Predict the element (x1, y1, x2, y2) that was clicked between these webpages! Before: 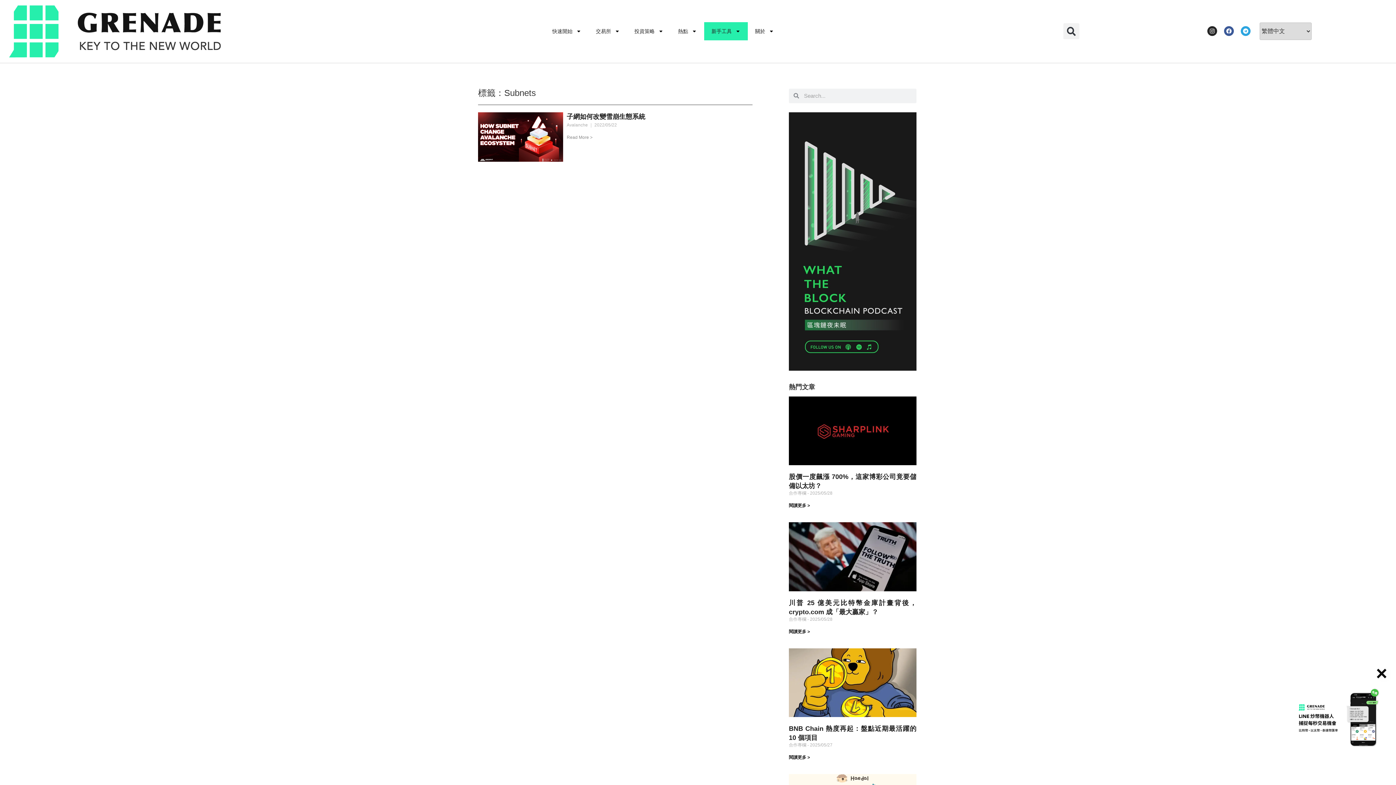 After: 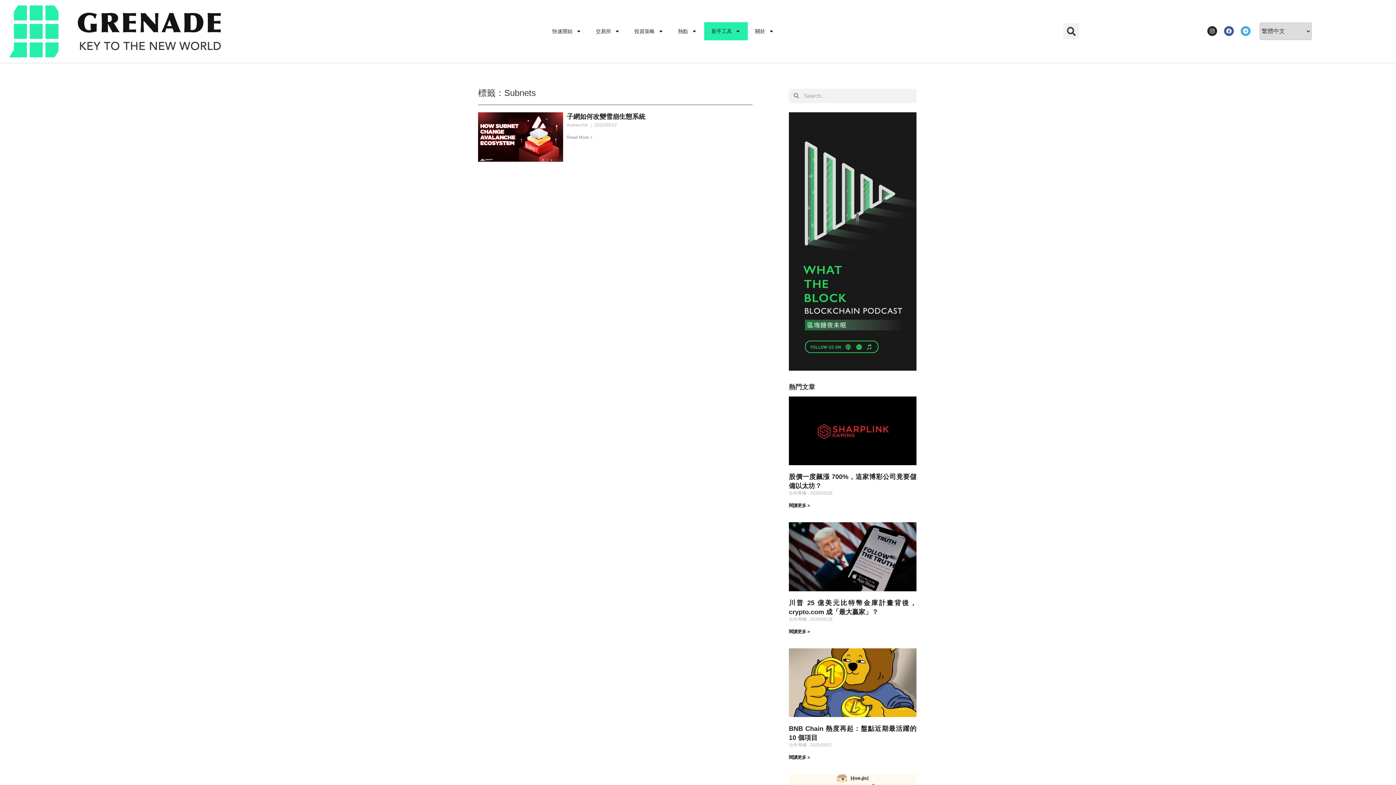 Action: bbox: (1241, 26, 1251, 36) label: Telegram